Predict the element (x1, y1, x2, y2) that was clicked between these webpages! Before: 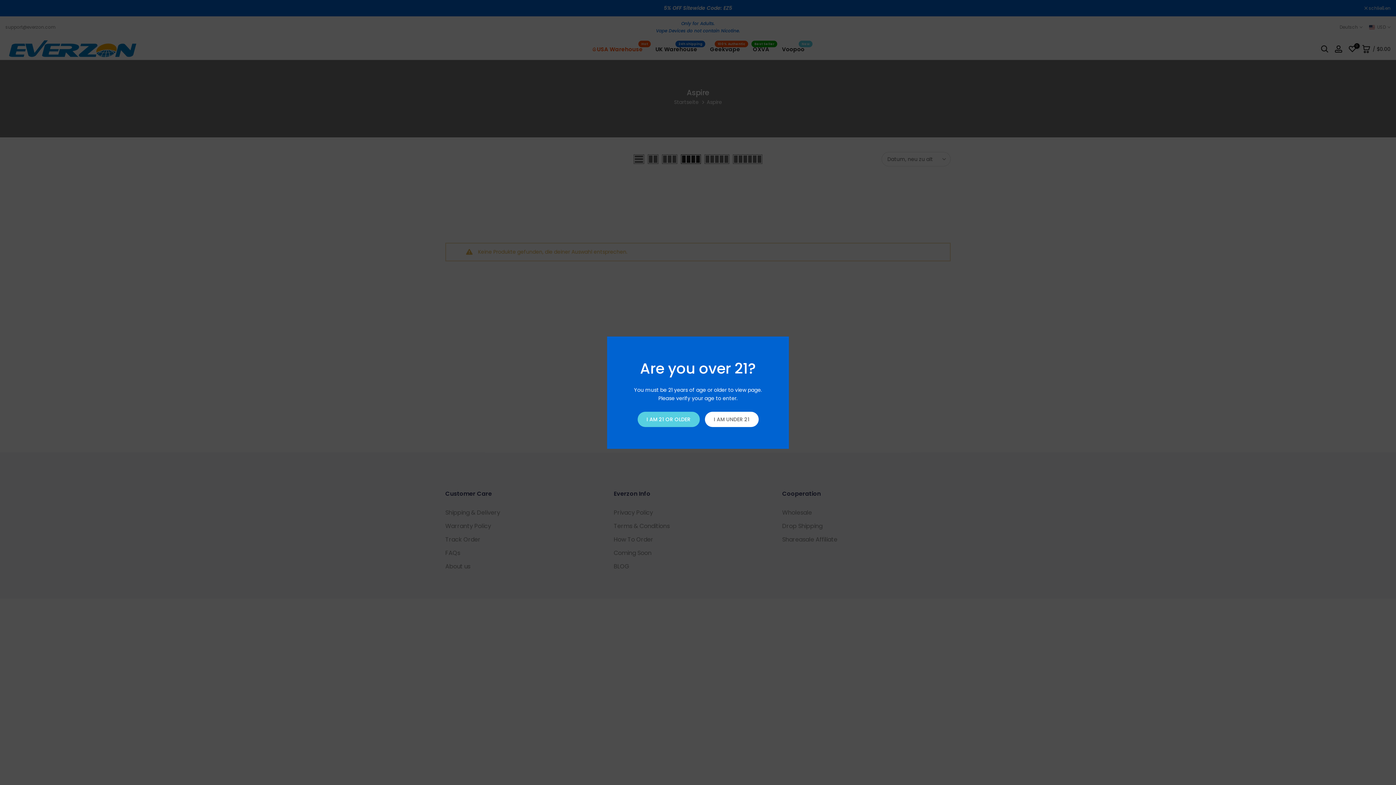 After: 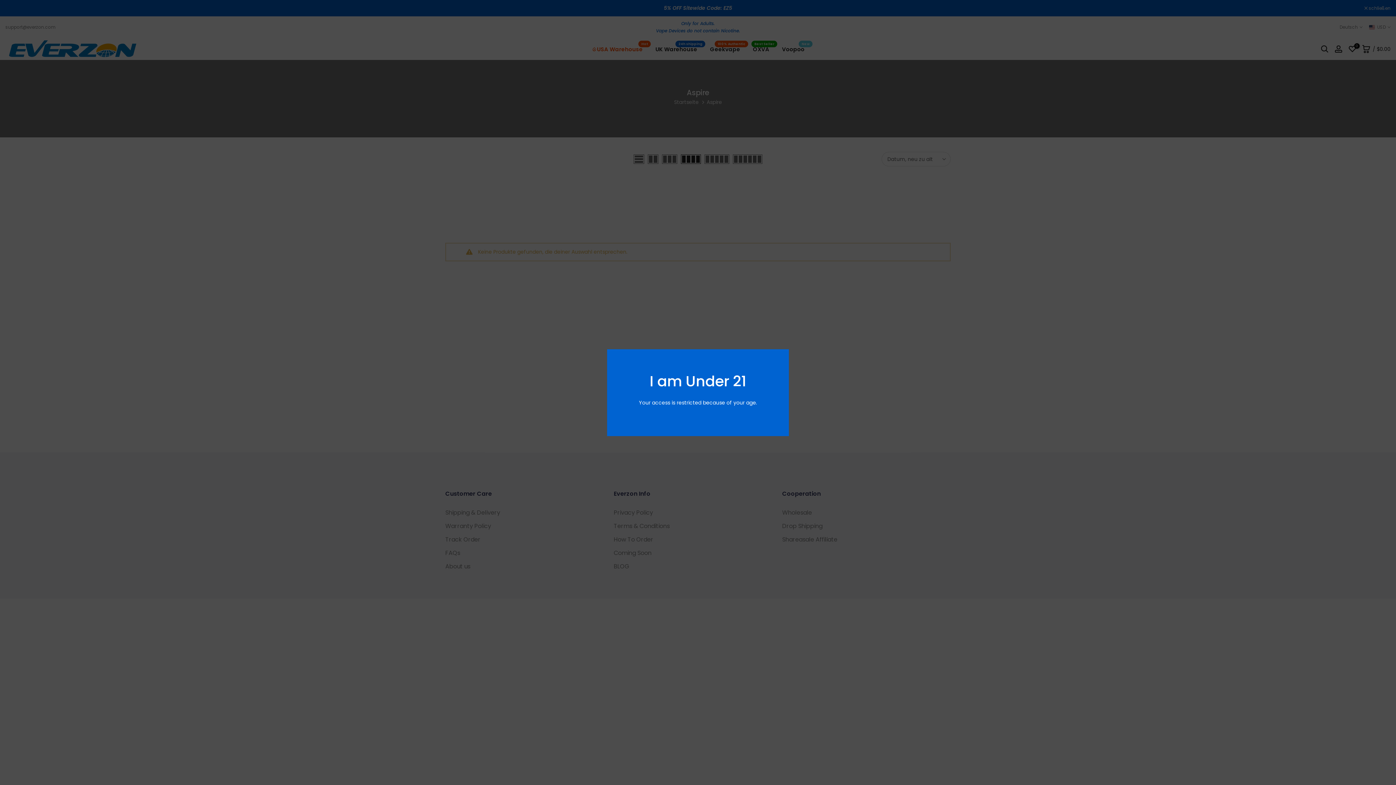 Action: bbox: (704, 411, 758, 427) label: I AM UNDER 21